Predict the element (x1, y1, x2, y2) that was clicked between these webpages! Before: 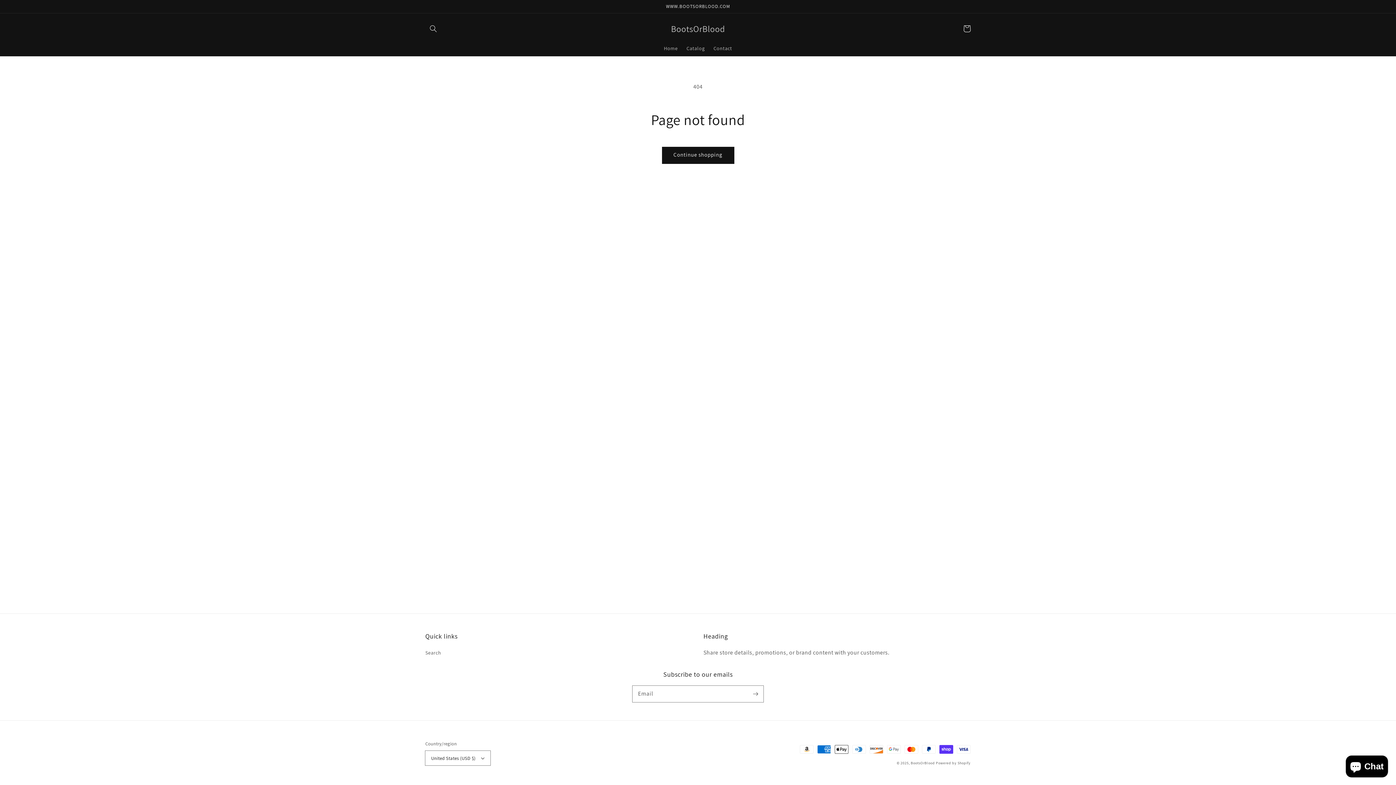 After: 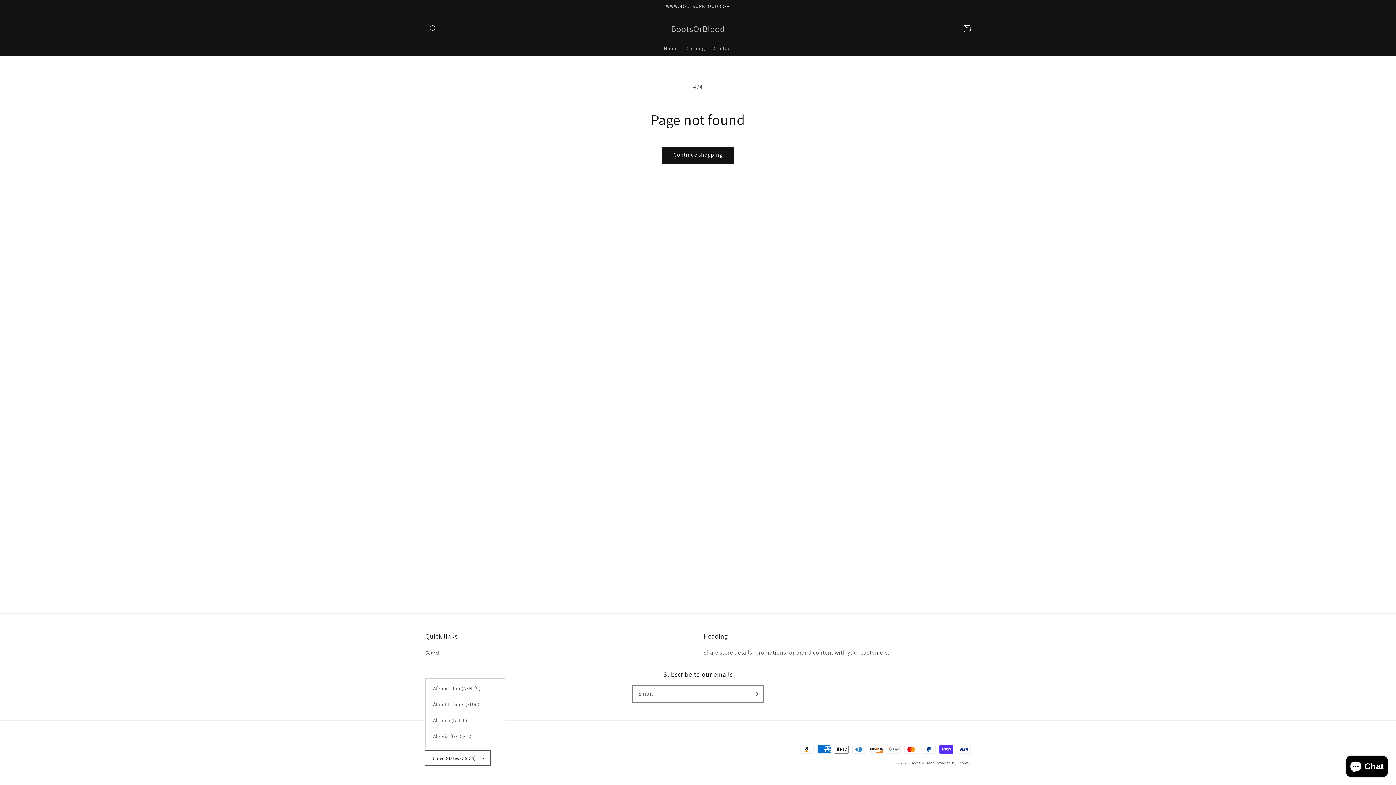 Action: label: United States (USD $) bbox: (425, 751, 490, 765)